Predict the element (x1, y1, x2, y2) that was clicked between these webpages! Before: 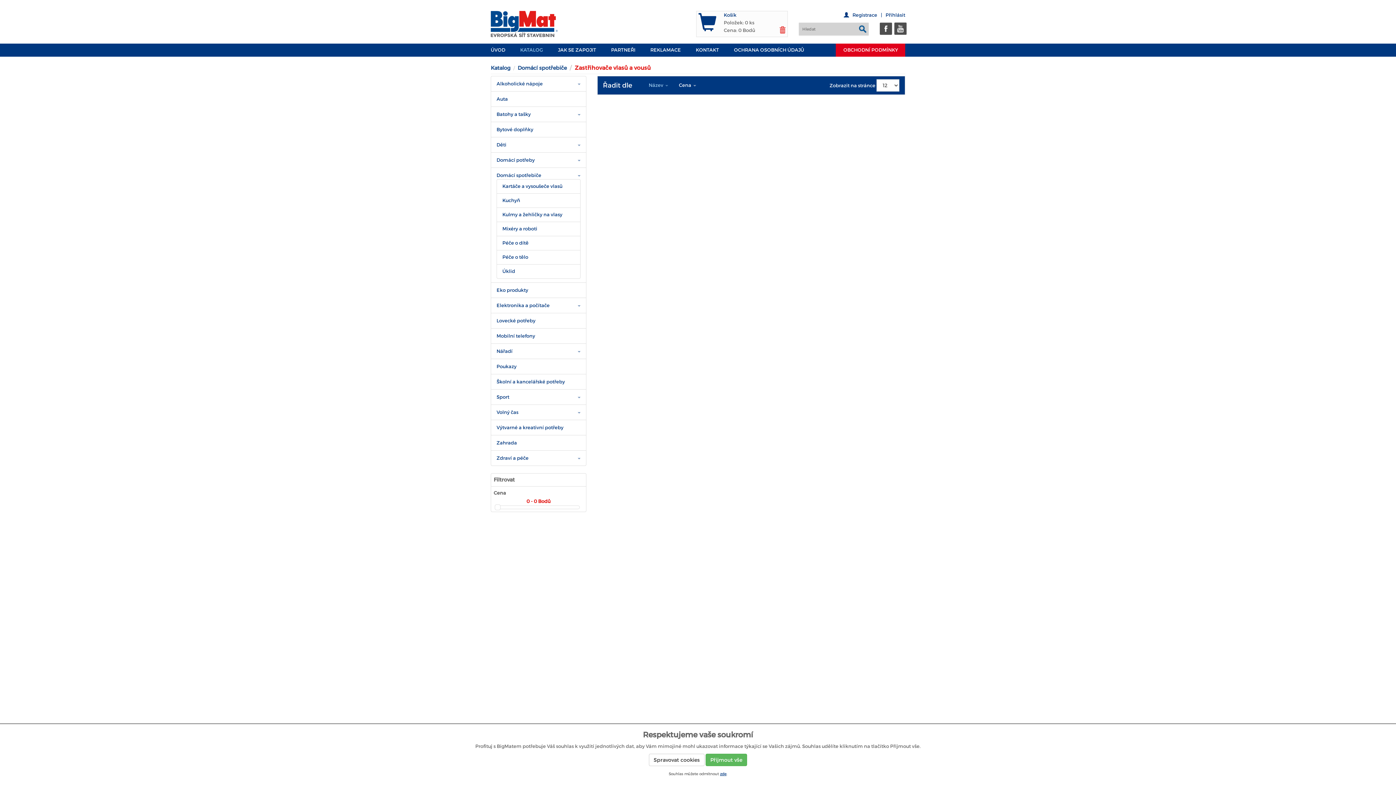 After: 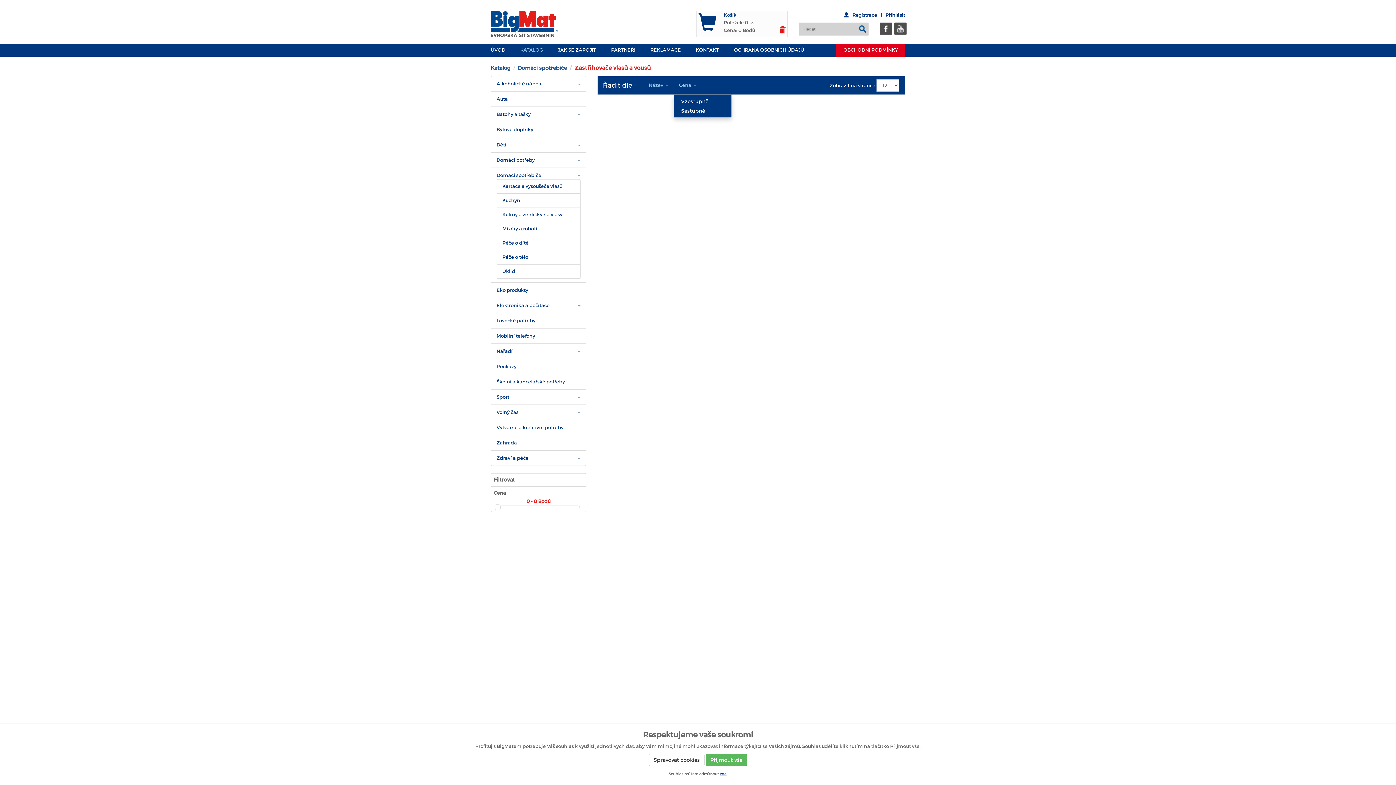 Action: bbox: (673, 76, 701, 94) label: Cena 